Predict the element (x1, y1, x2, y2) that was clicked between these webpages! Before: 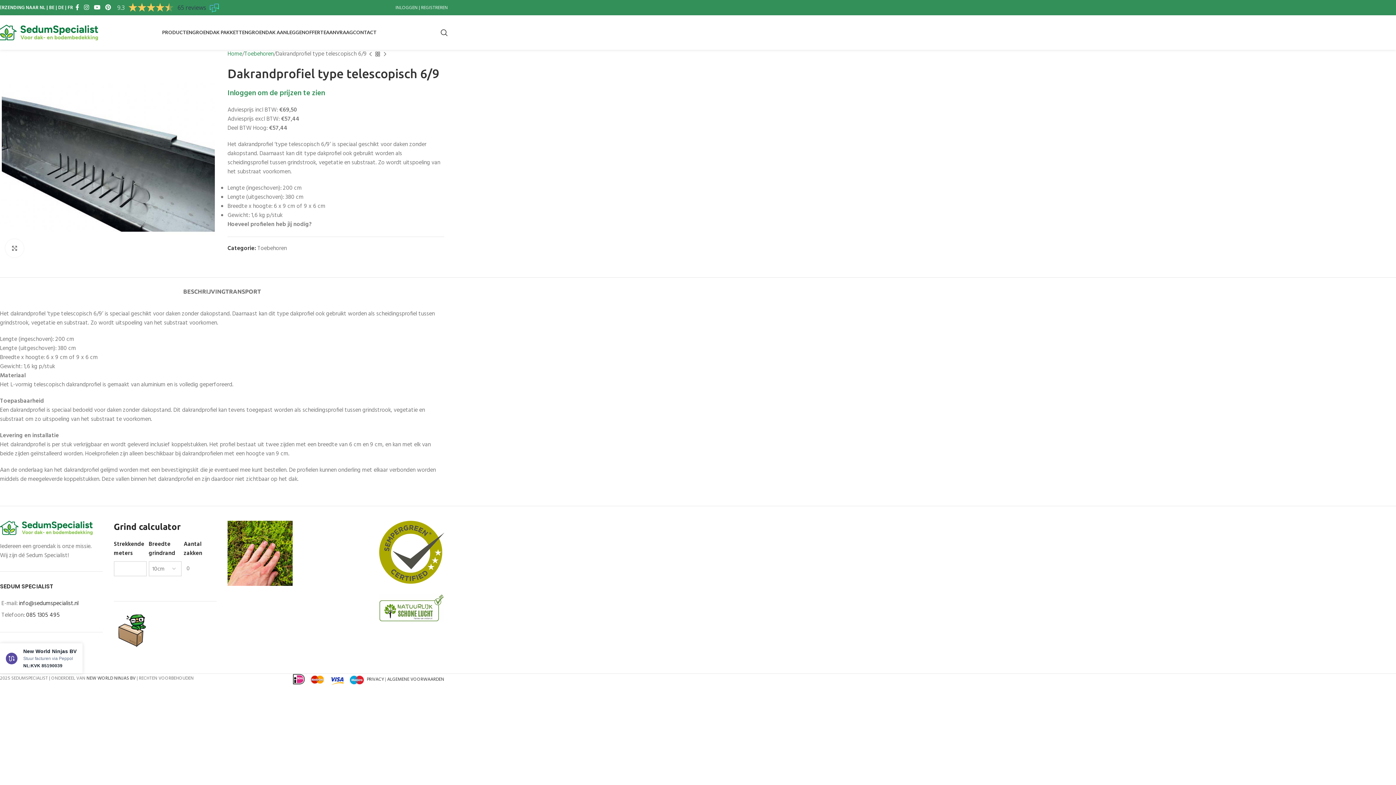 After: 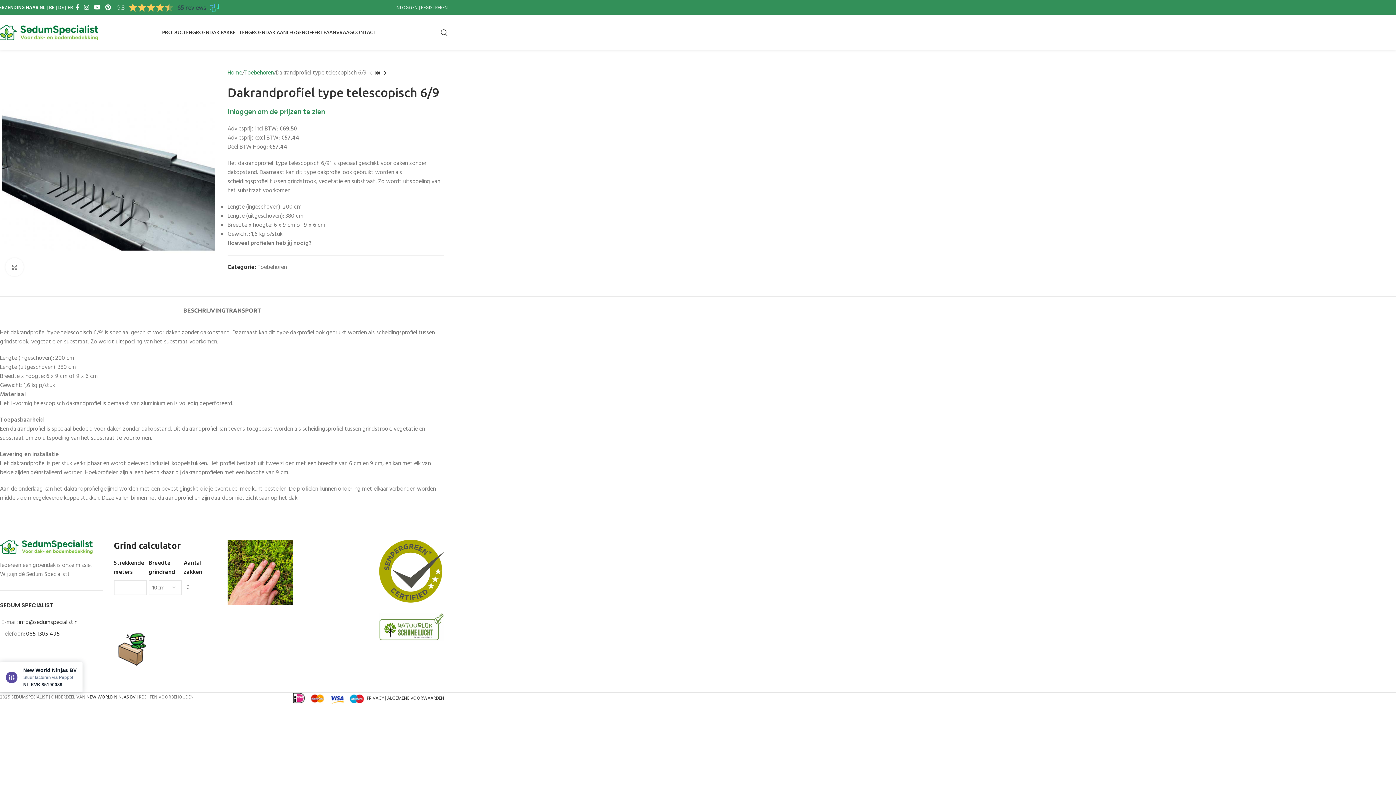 Action: bbox: (0, 643, 102, 673) label: New World Ninjas BV
Stuur facturen via Peppol
NL:KVK 85190039